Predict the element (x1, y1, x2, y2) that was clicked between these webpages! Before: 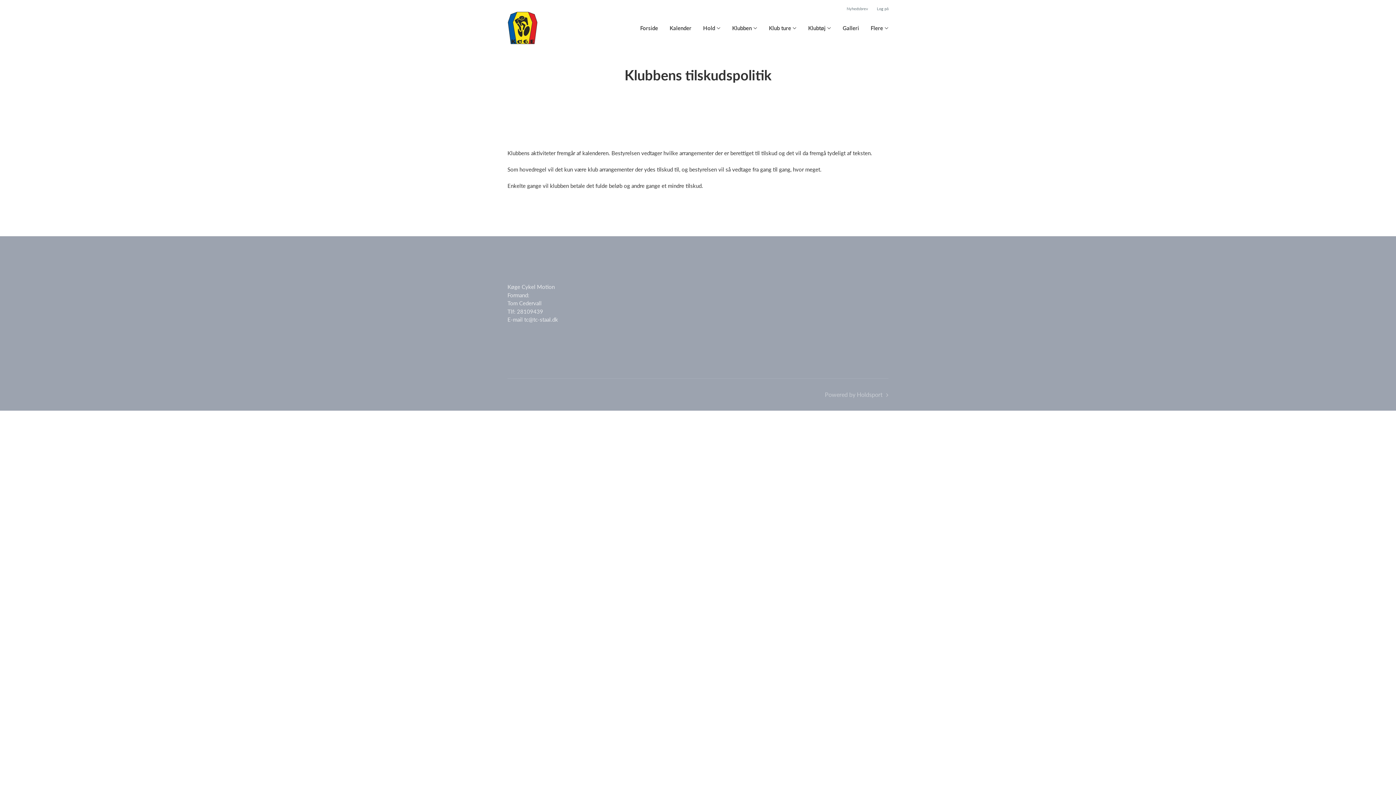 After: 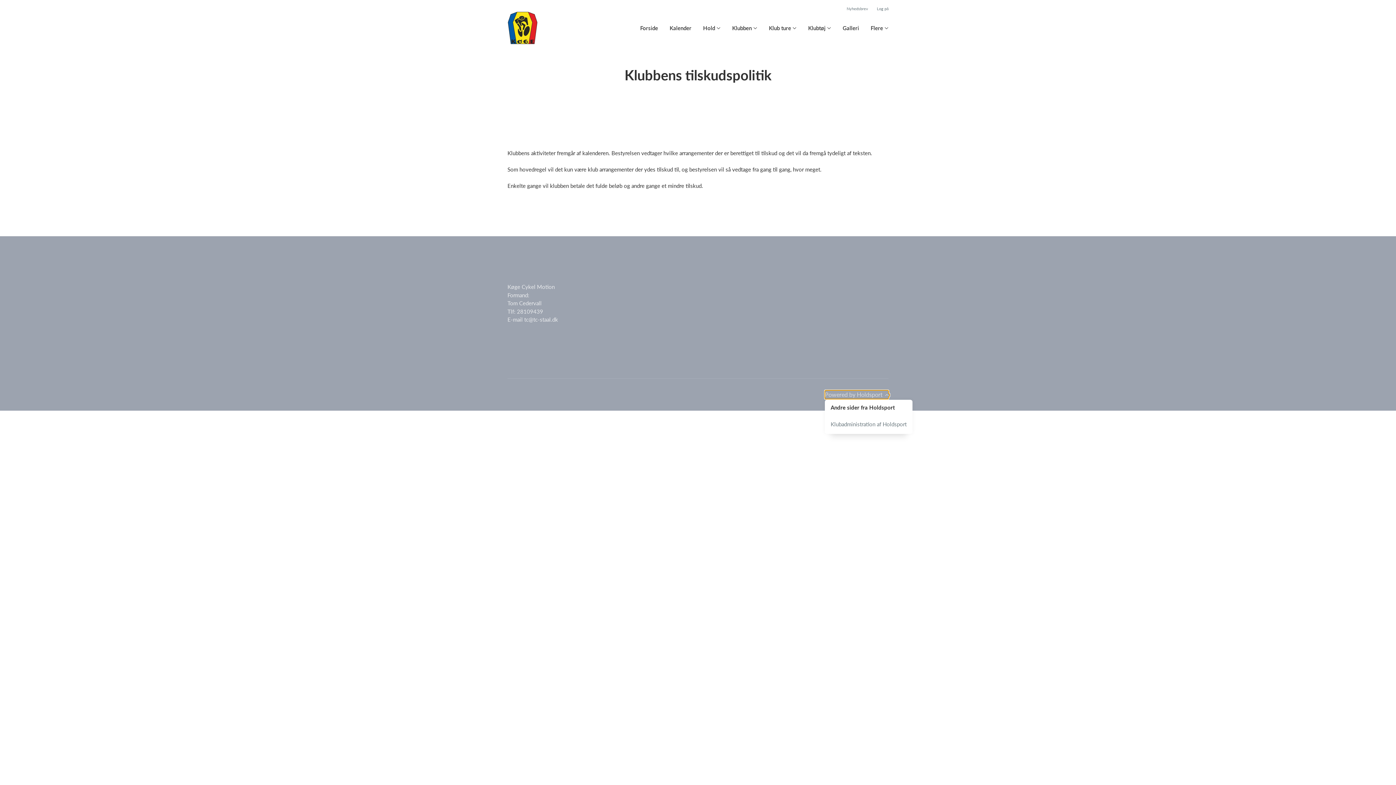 Action: label: Powered by Holdsport bbox: (825, 390, 888, 399)